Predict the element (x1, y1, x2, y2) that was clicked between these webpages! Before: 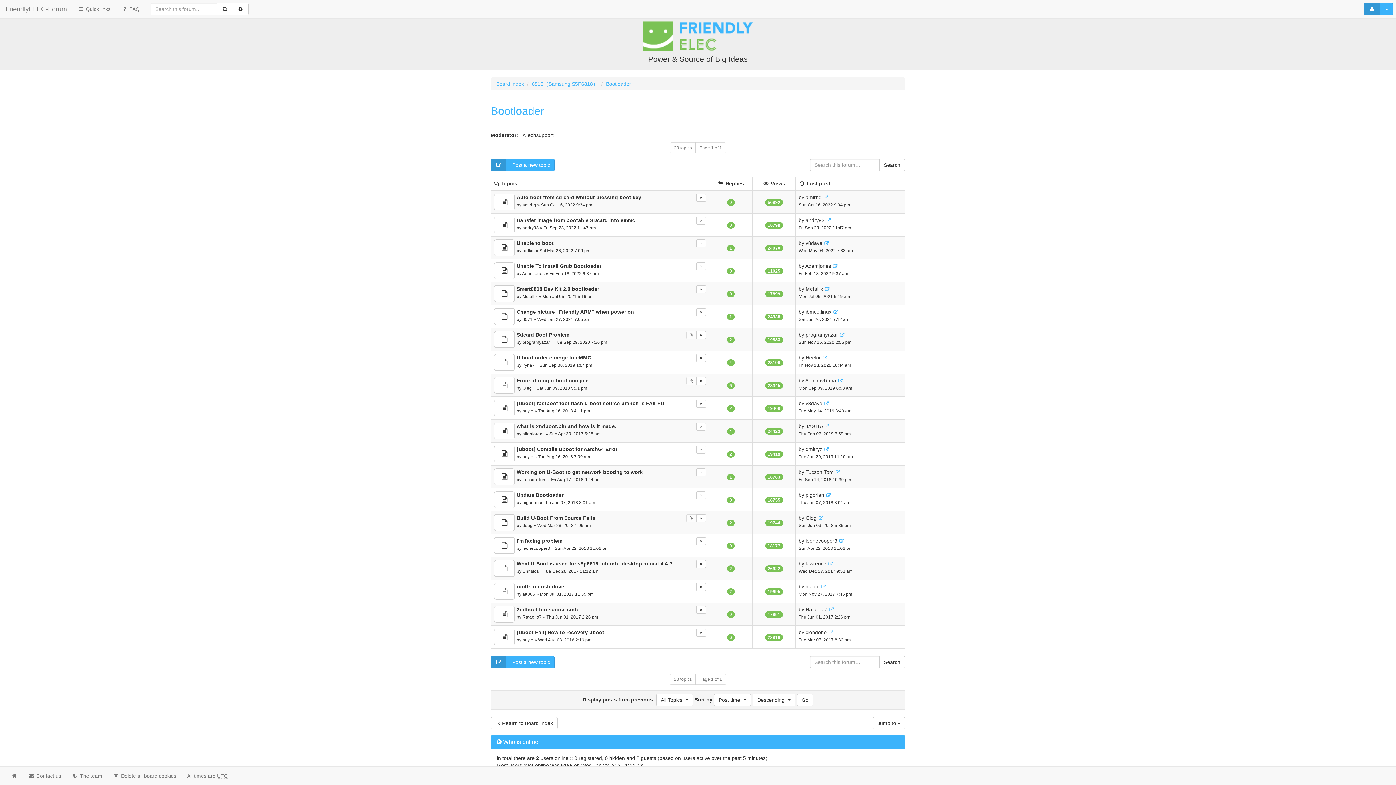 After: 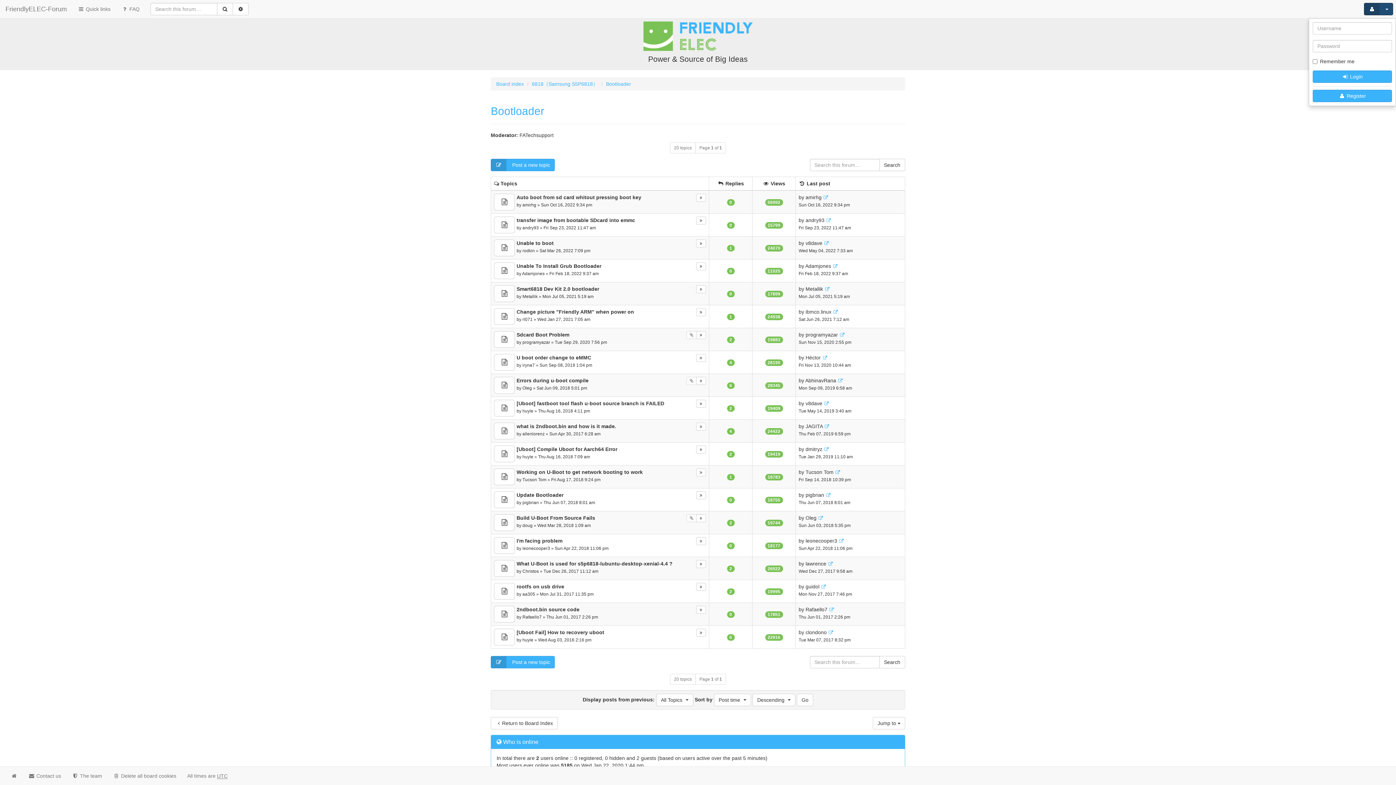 Action: label:   bbox: (1364, 2, 1393, 15)